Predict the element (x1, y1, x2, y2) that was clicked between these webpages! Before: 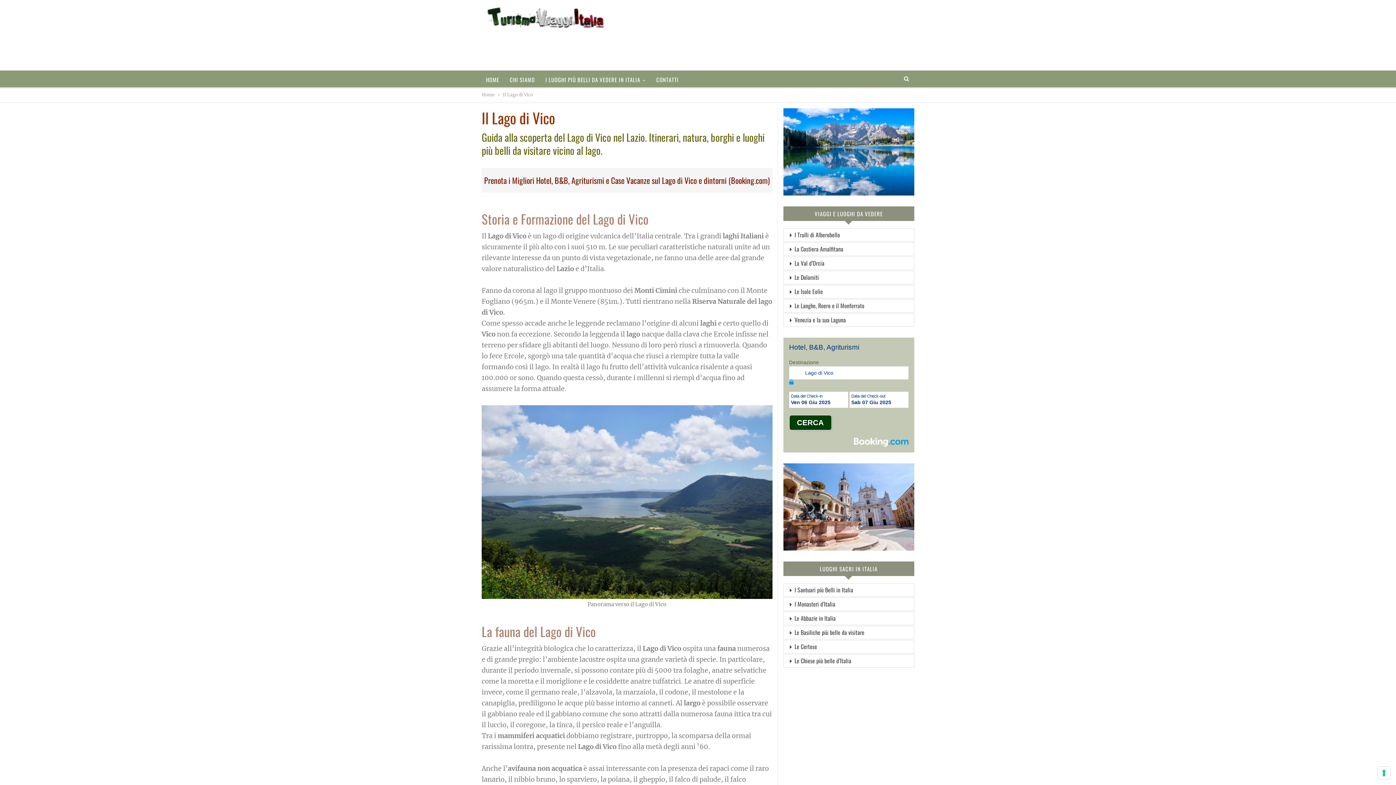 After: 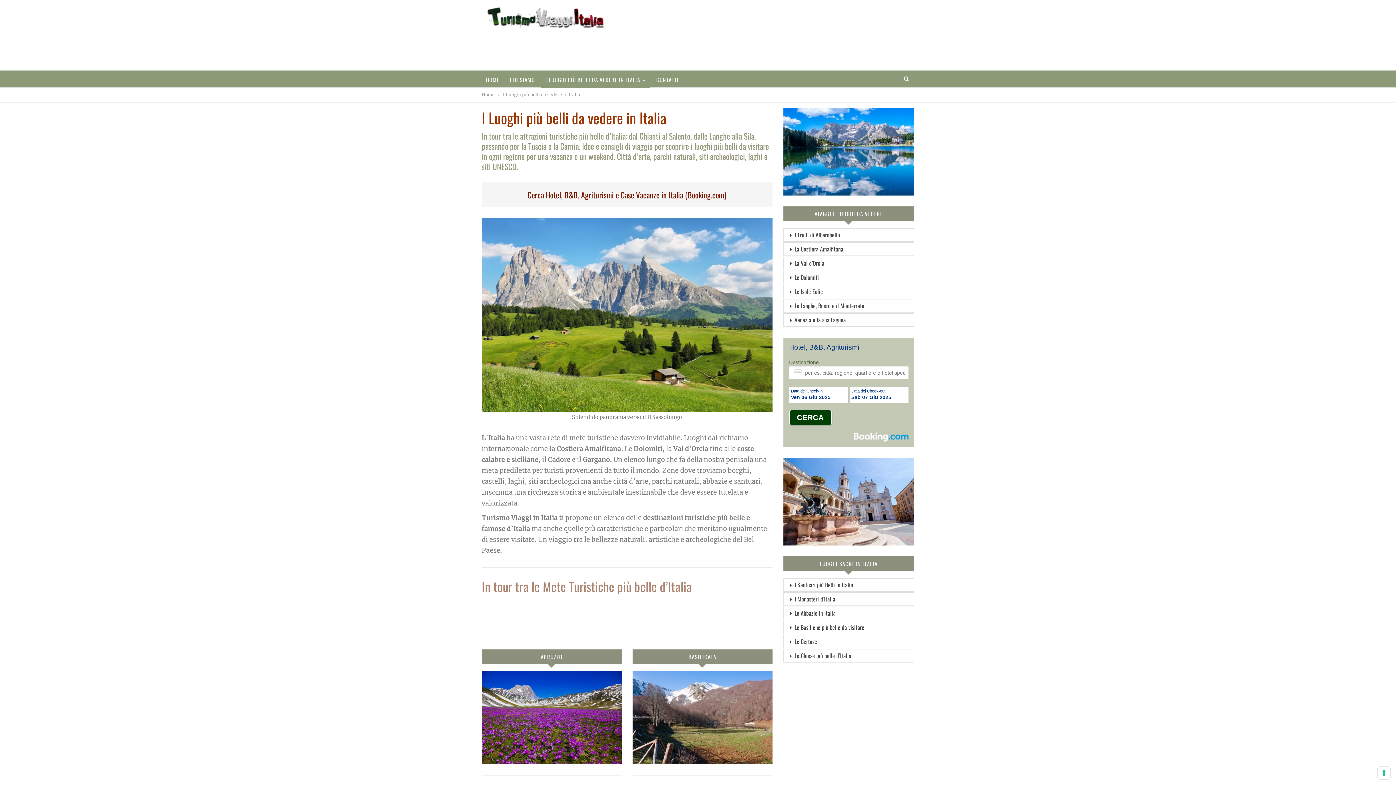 Action: label: I LUOGHI PIÙ BELLI DA VEDERE IN ITALIA bbox: (541, 70, 650, 88)